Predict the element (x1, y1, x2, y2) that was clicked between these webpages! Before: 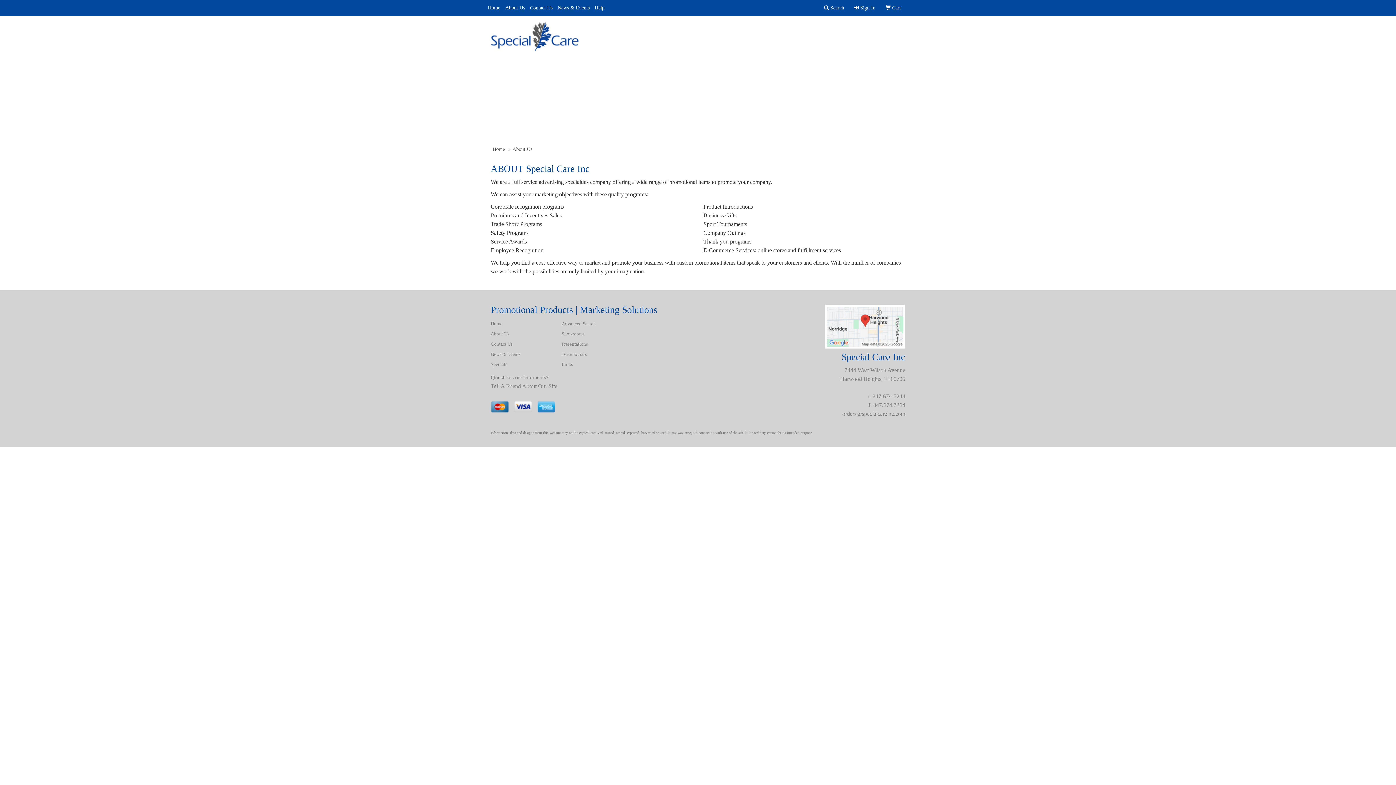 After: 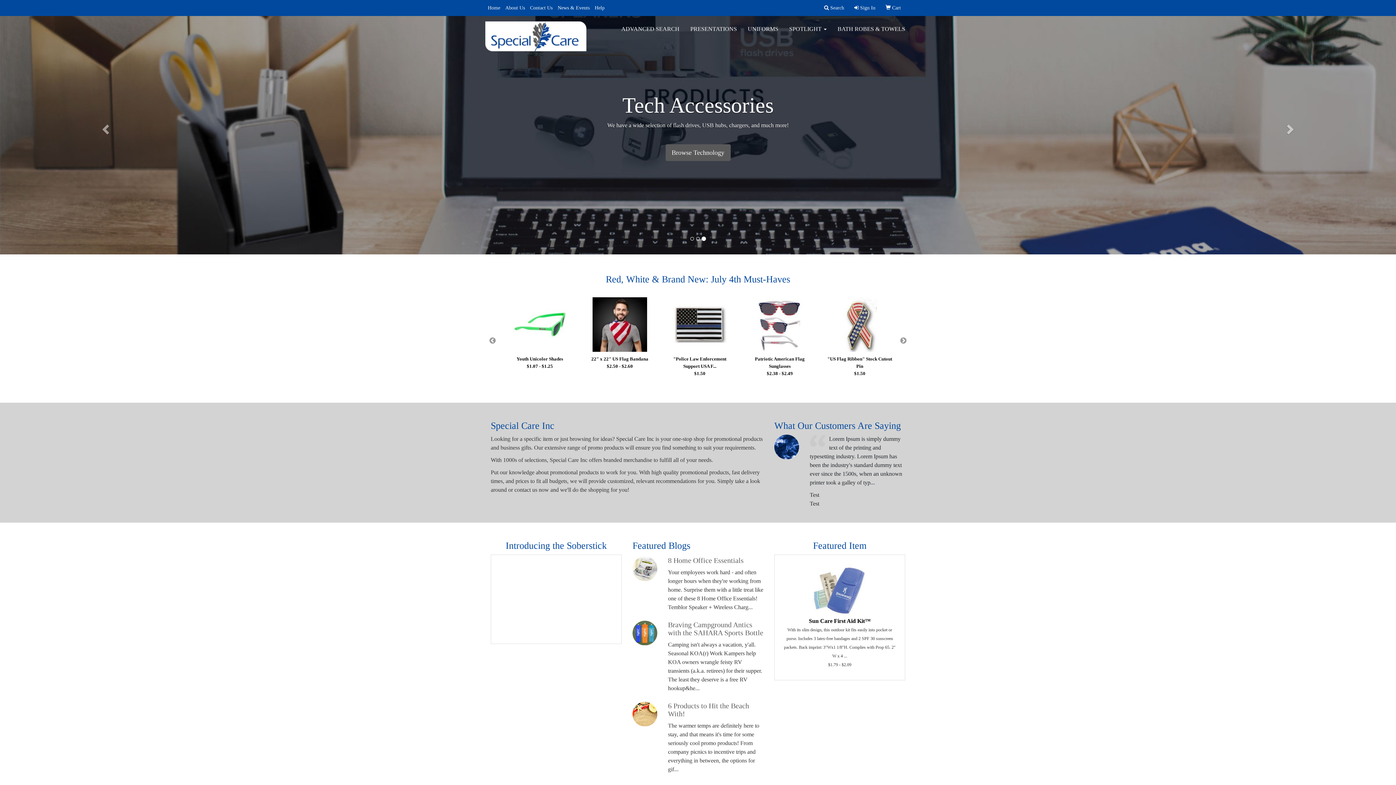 Action: label: Home bbox: (485, 0, 502, 16)